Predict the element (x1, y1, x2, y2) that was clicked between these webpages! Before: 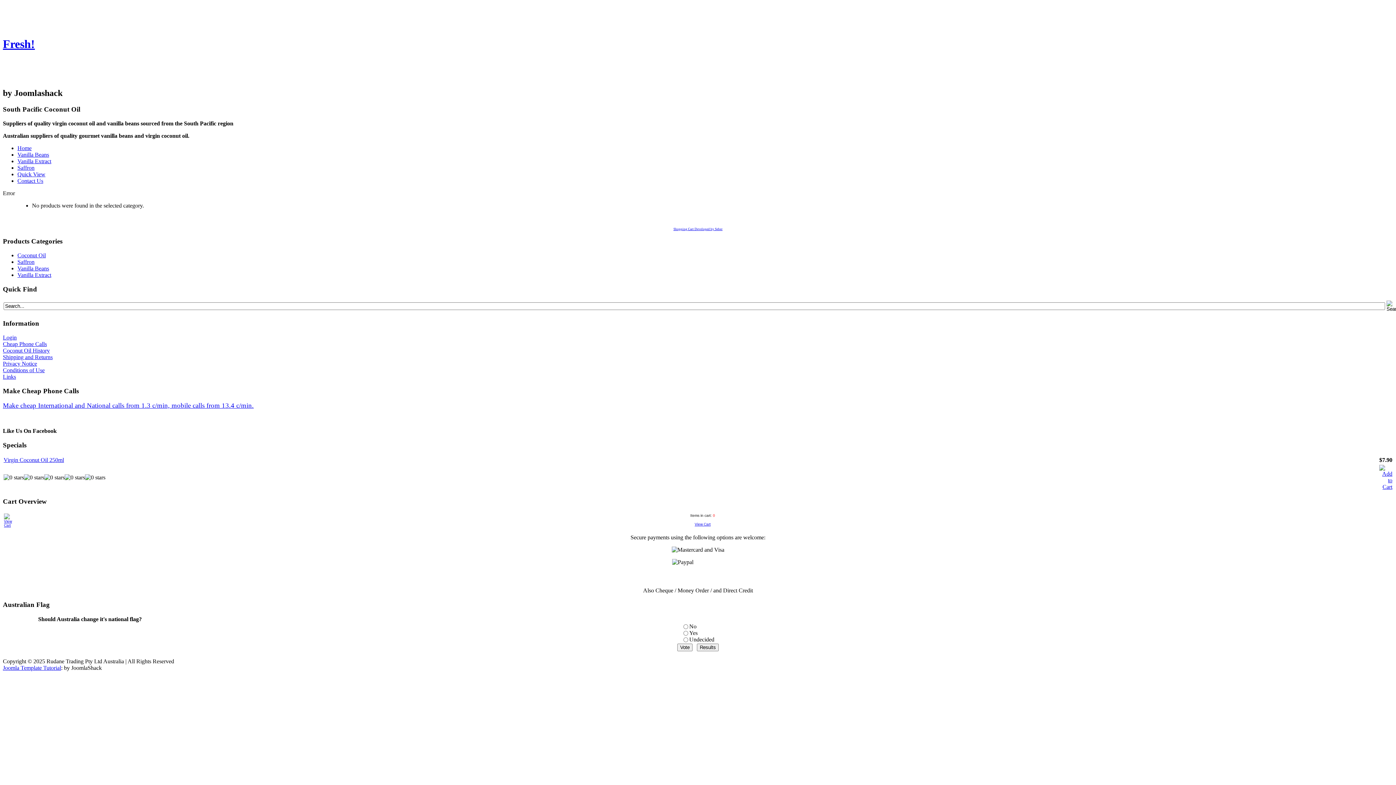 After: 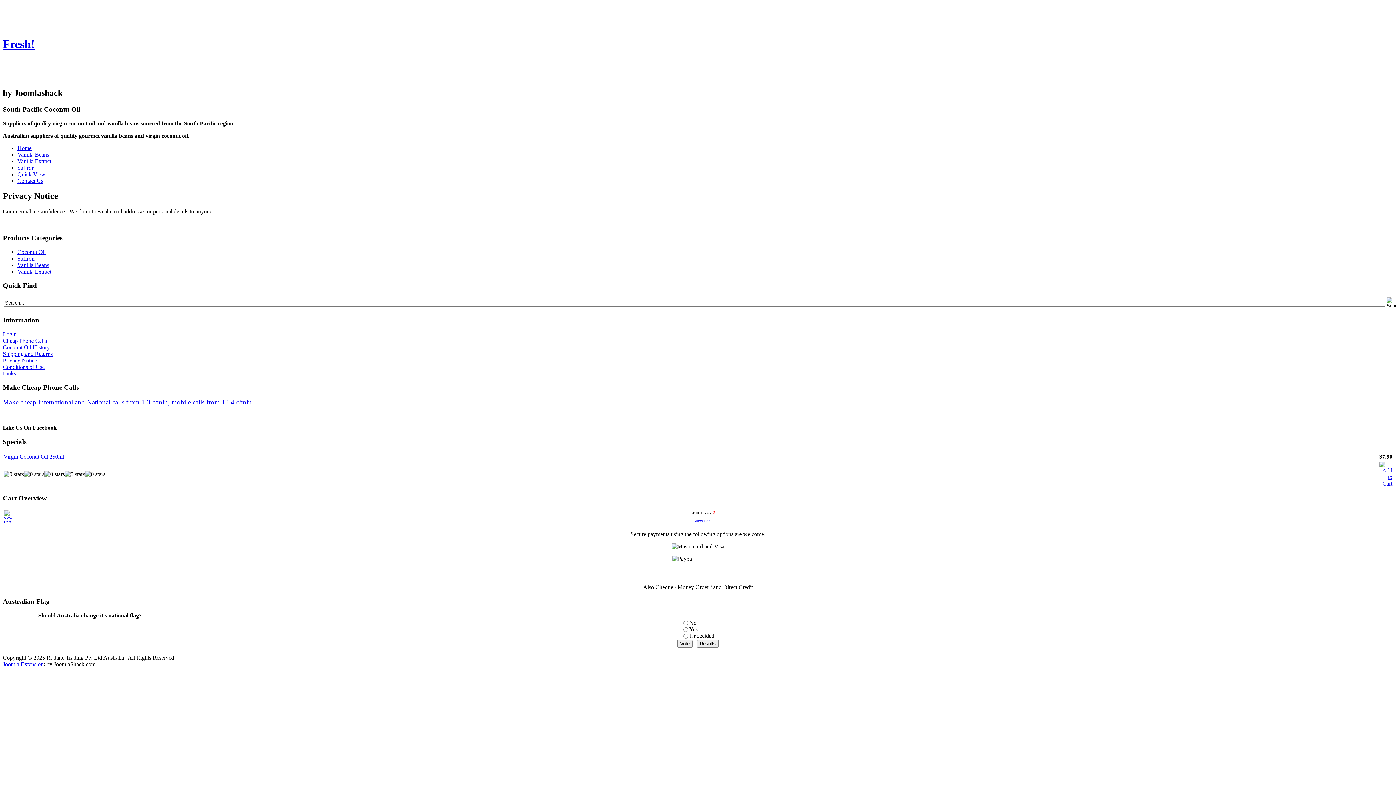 Action: bbox: (2, 360, 37, 366) label: Privacy Notice